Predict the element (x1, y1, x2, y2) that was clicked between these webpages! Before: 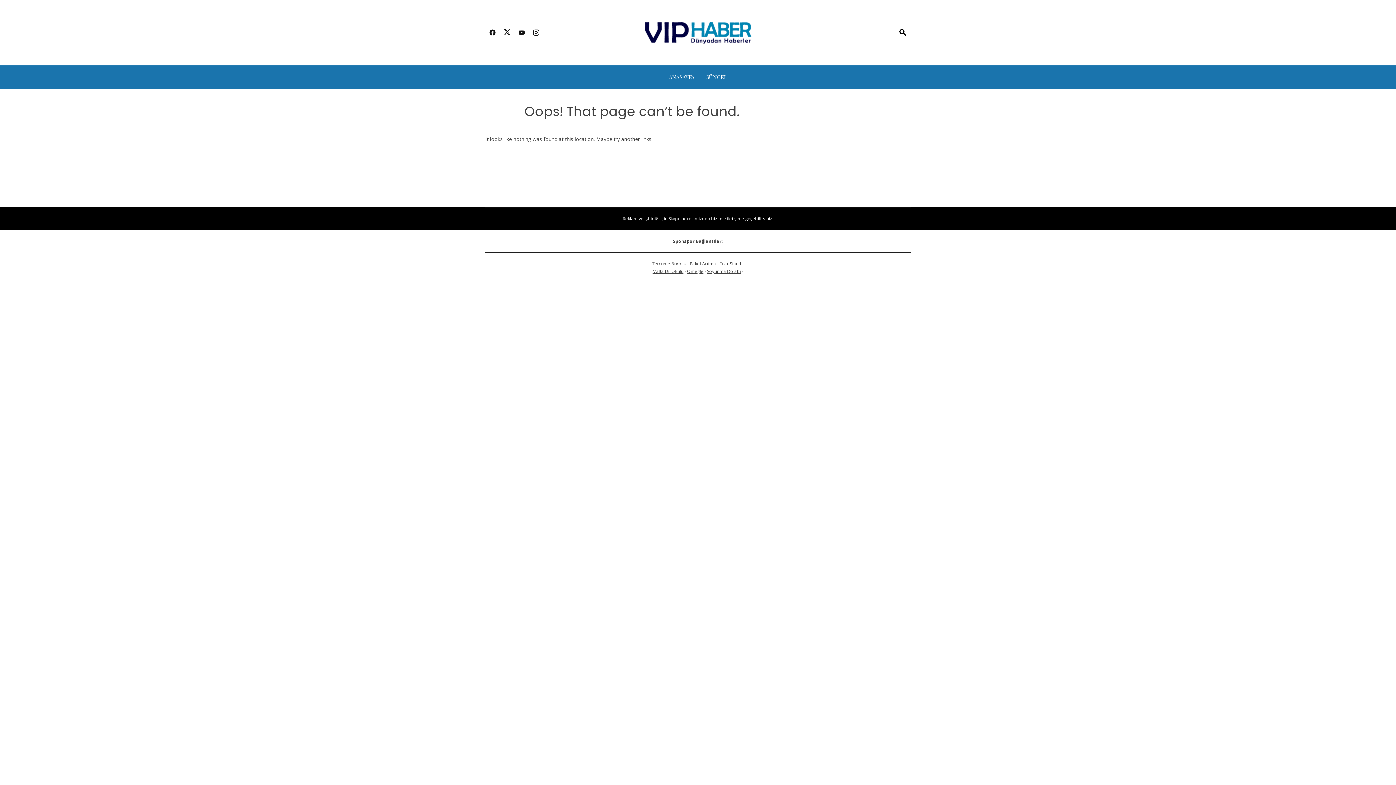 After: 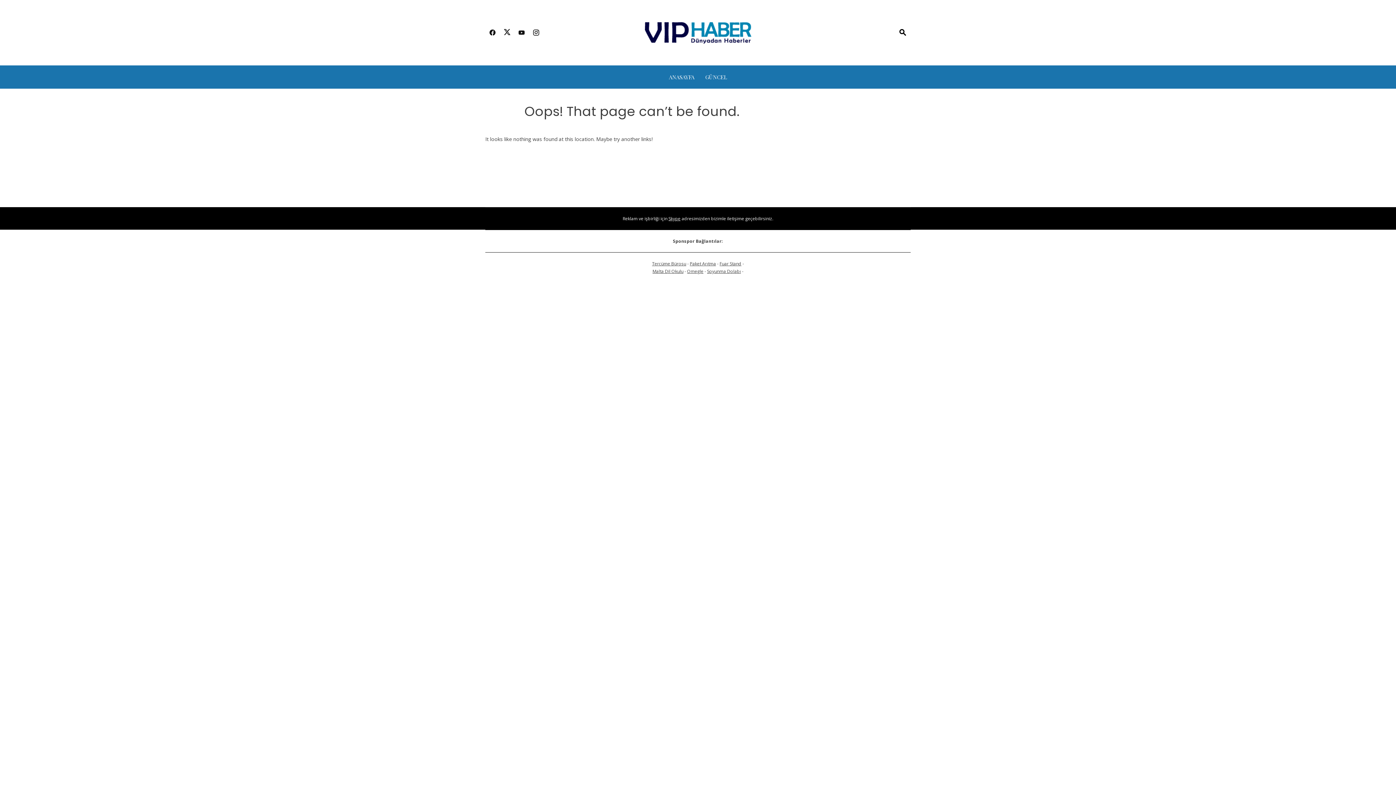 Action: bbox: (514, 24, 529, 41)